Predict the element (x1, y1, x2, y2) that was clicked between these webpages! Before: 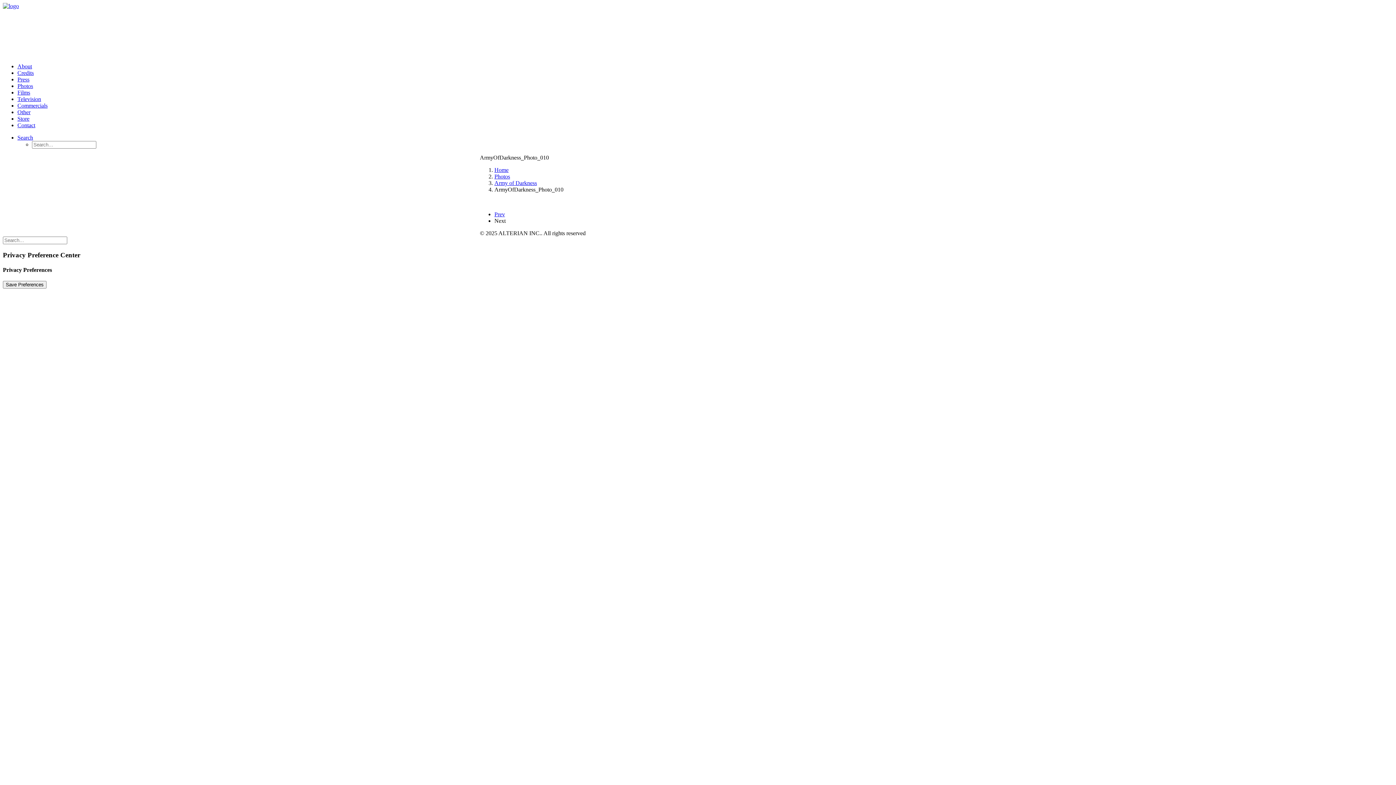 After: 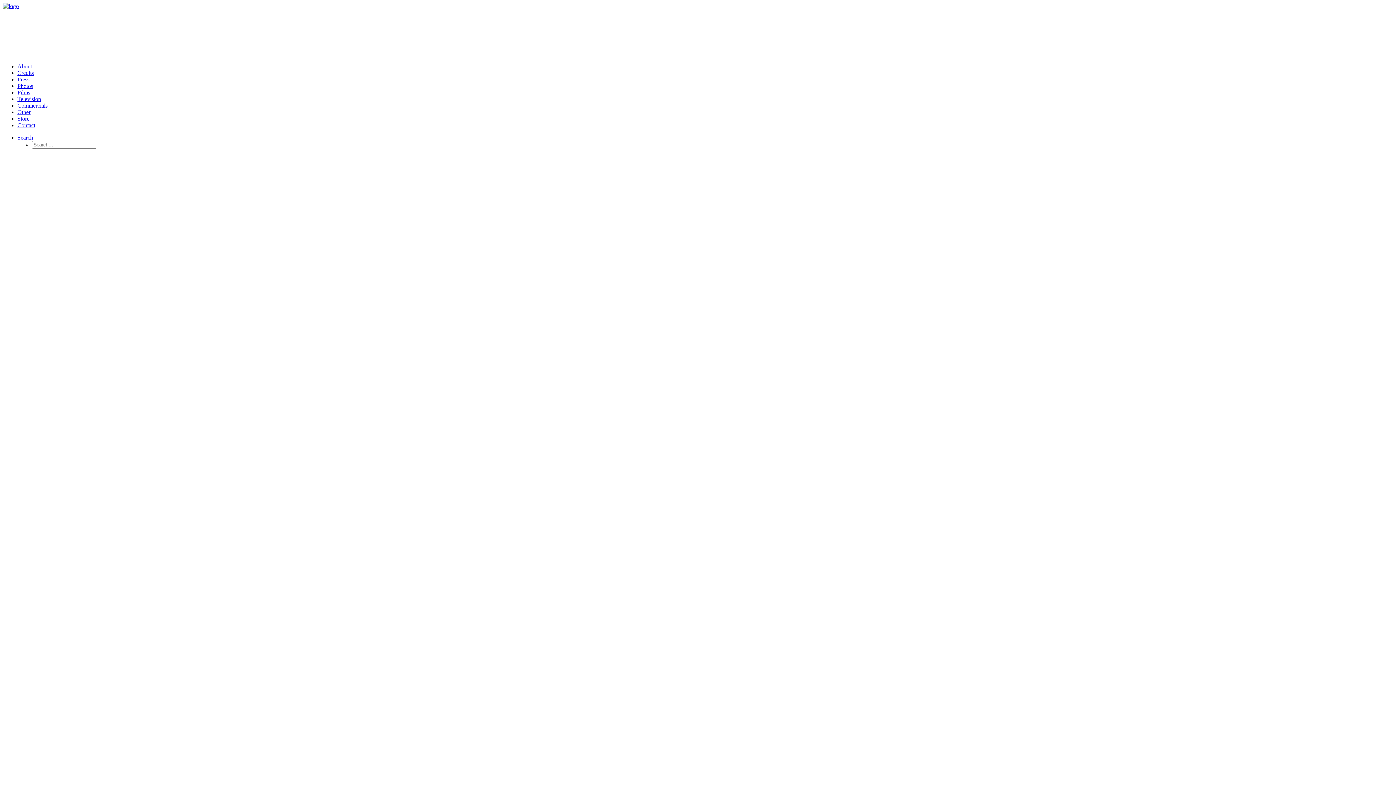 Action: bbox: (494, 211, 505, 217) label: Prev